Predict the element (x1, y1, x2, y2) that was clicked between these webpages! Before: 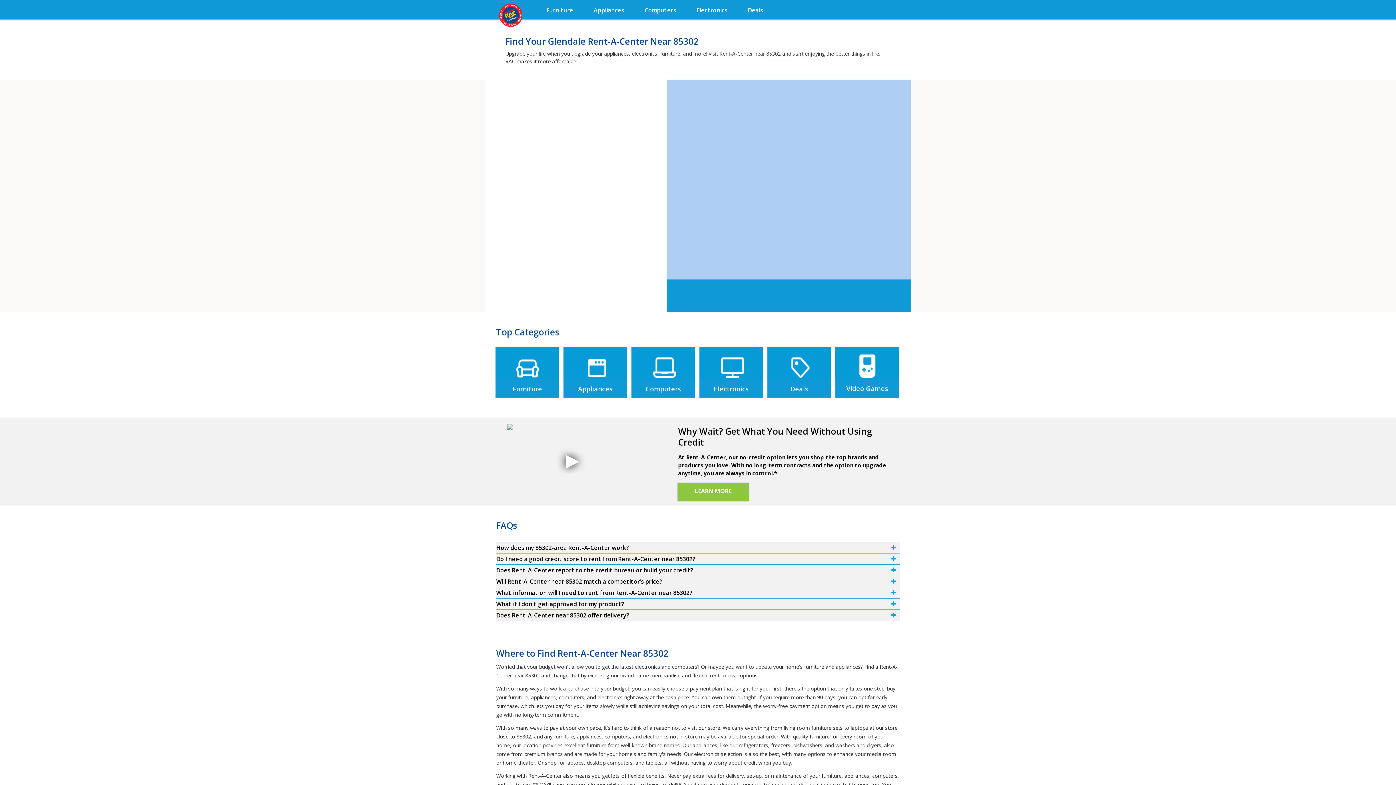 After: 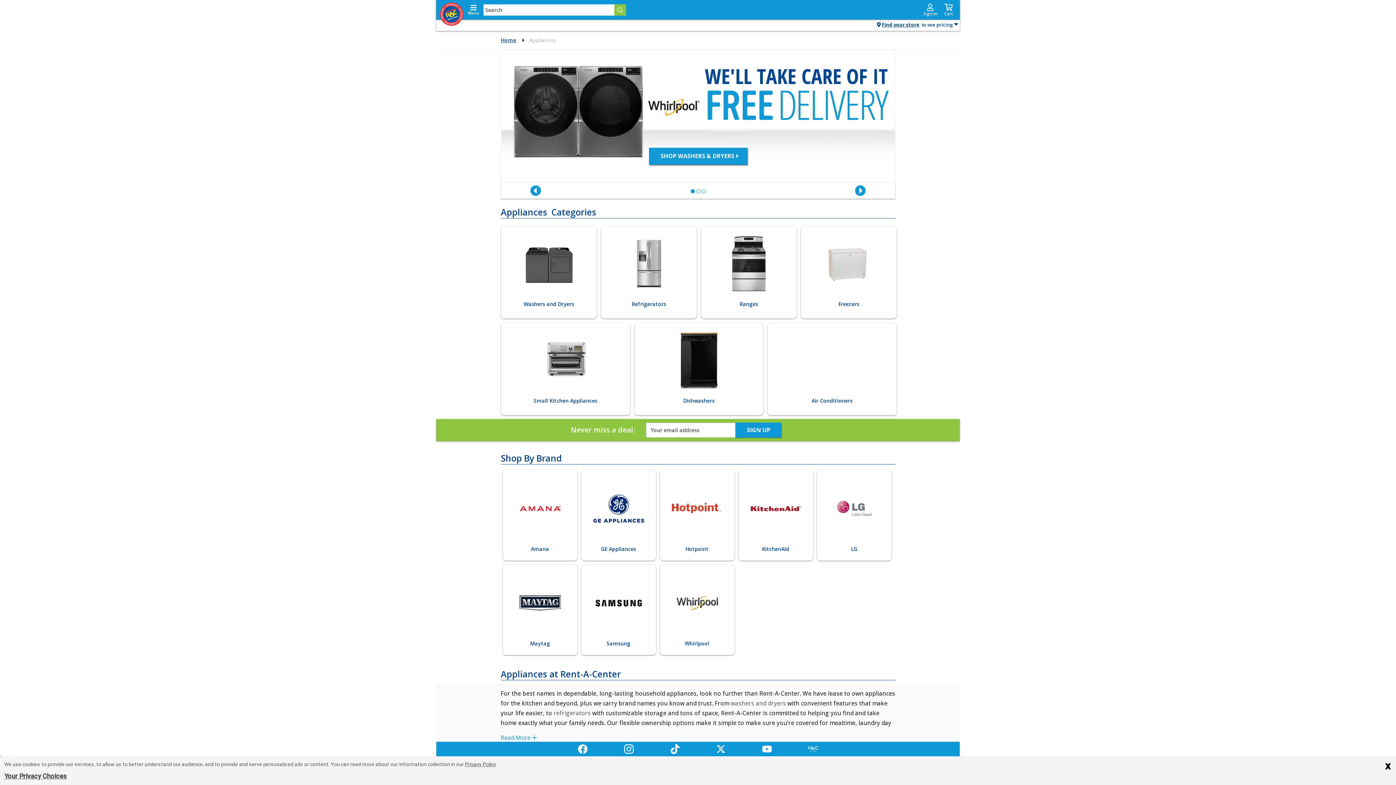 Action: label: Appliances bbox: (583, -1, 634, 18)